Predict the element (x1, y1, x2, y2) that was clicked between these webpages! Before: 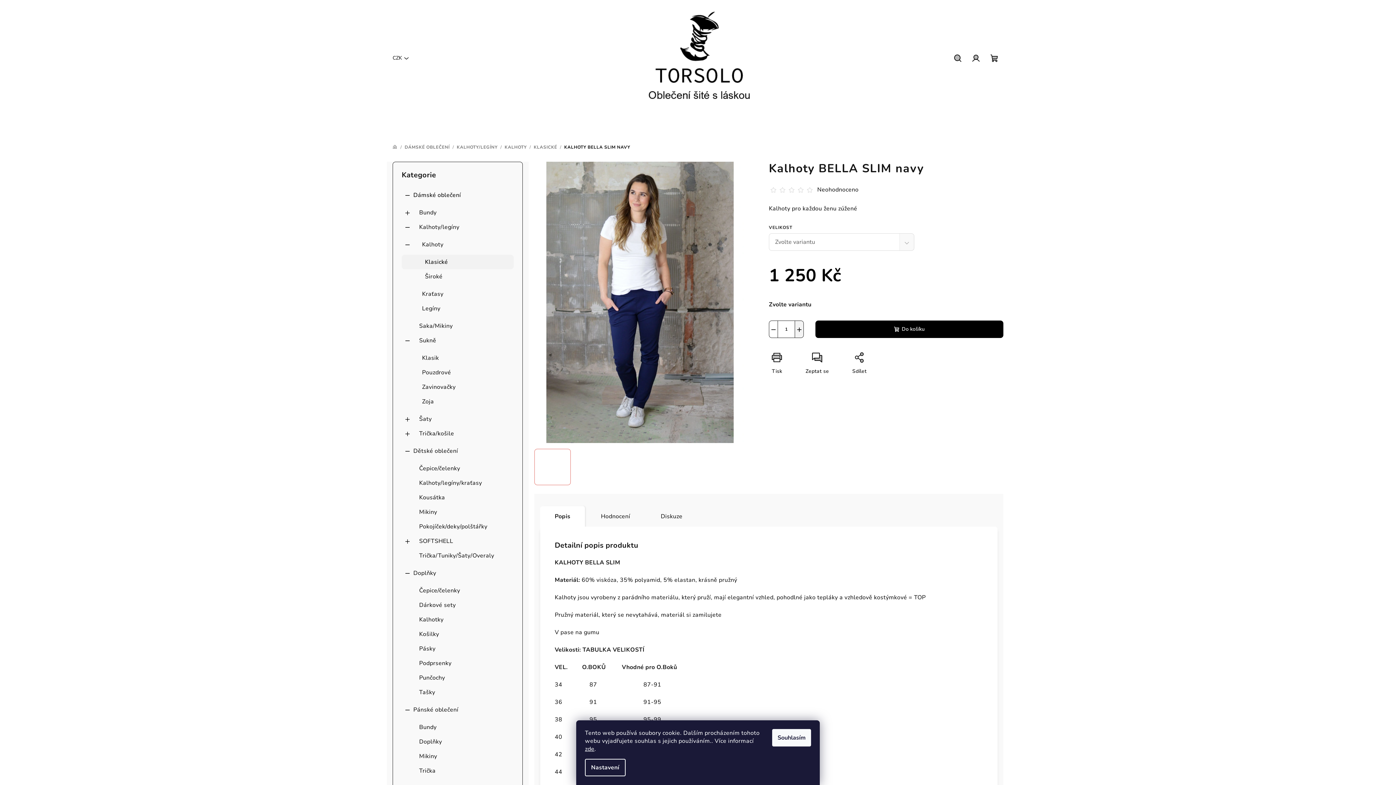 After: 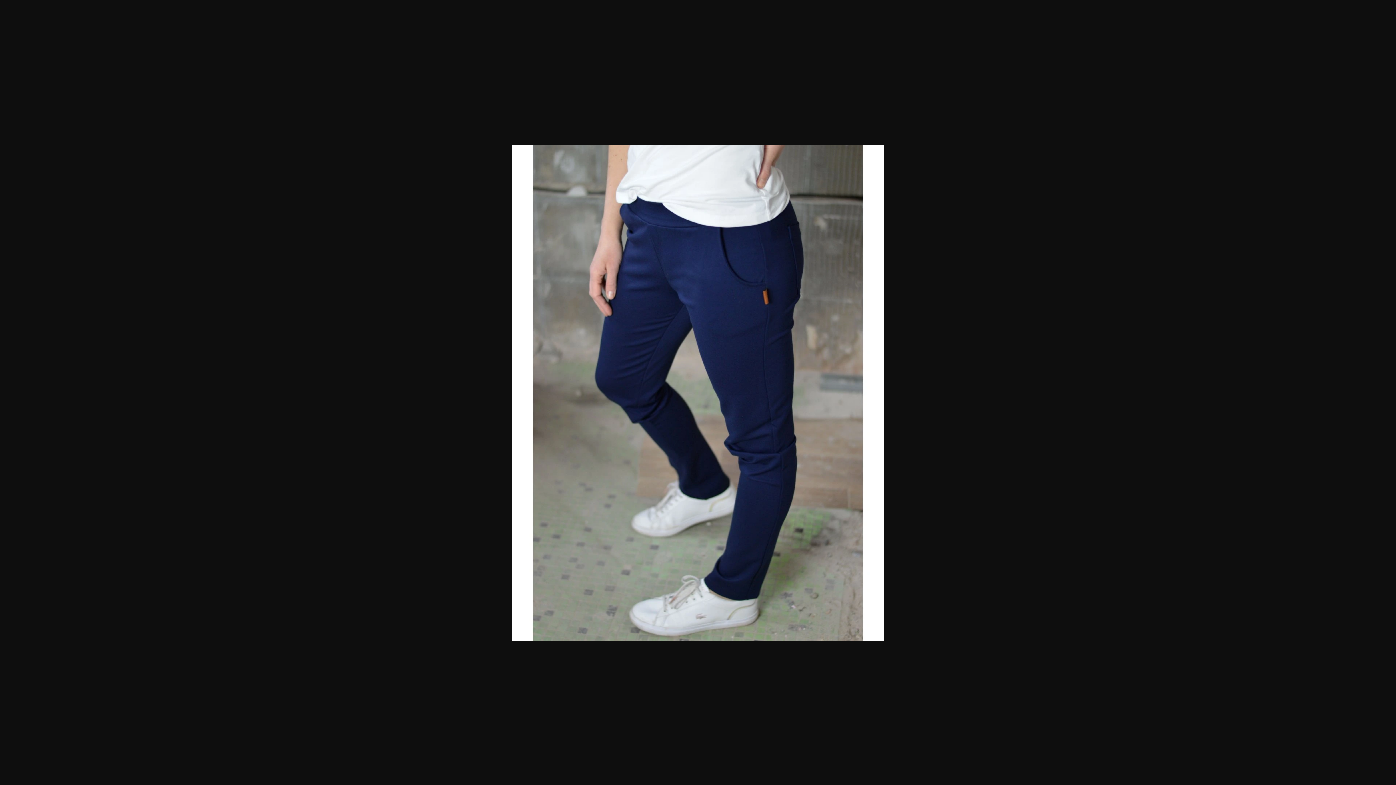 Action: bbox: (585, 449, 621, 485)